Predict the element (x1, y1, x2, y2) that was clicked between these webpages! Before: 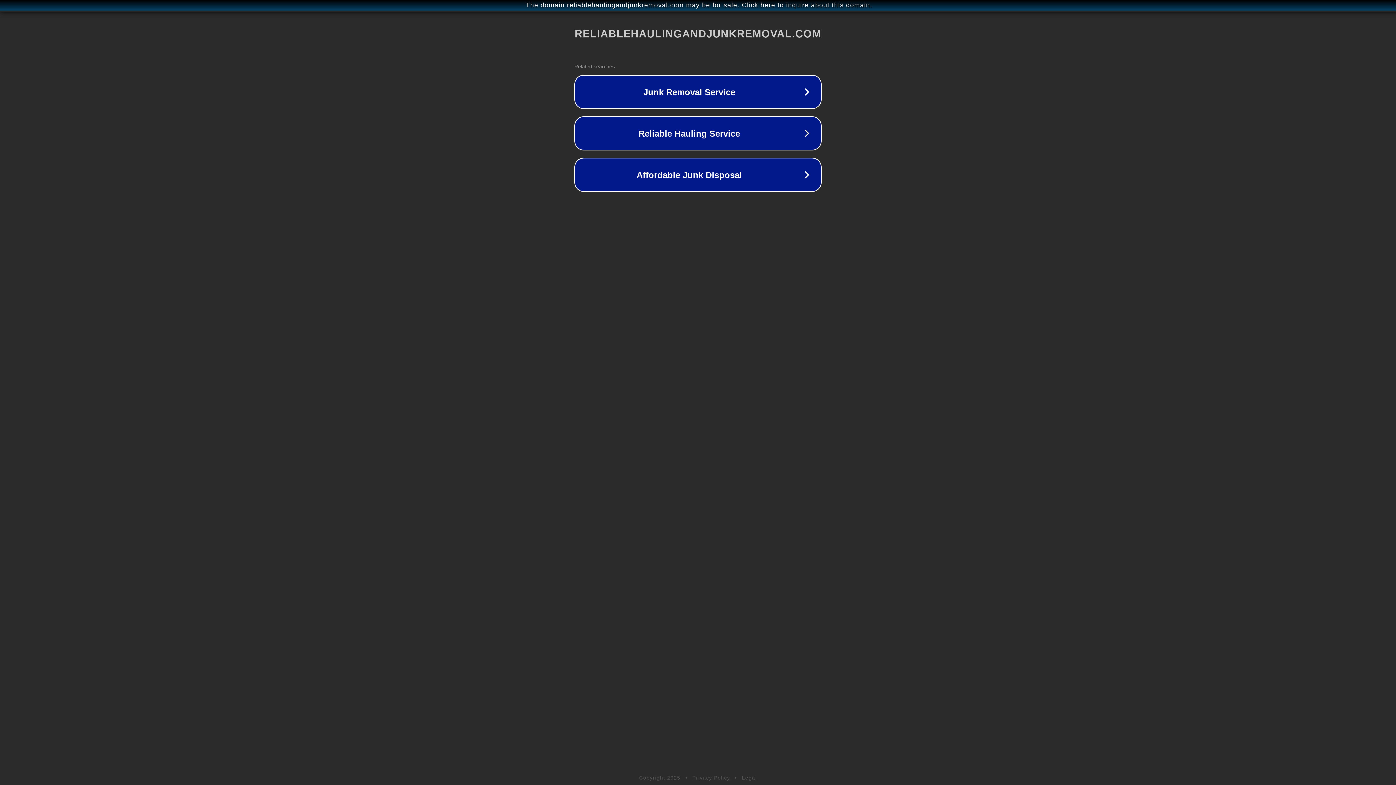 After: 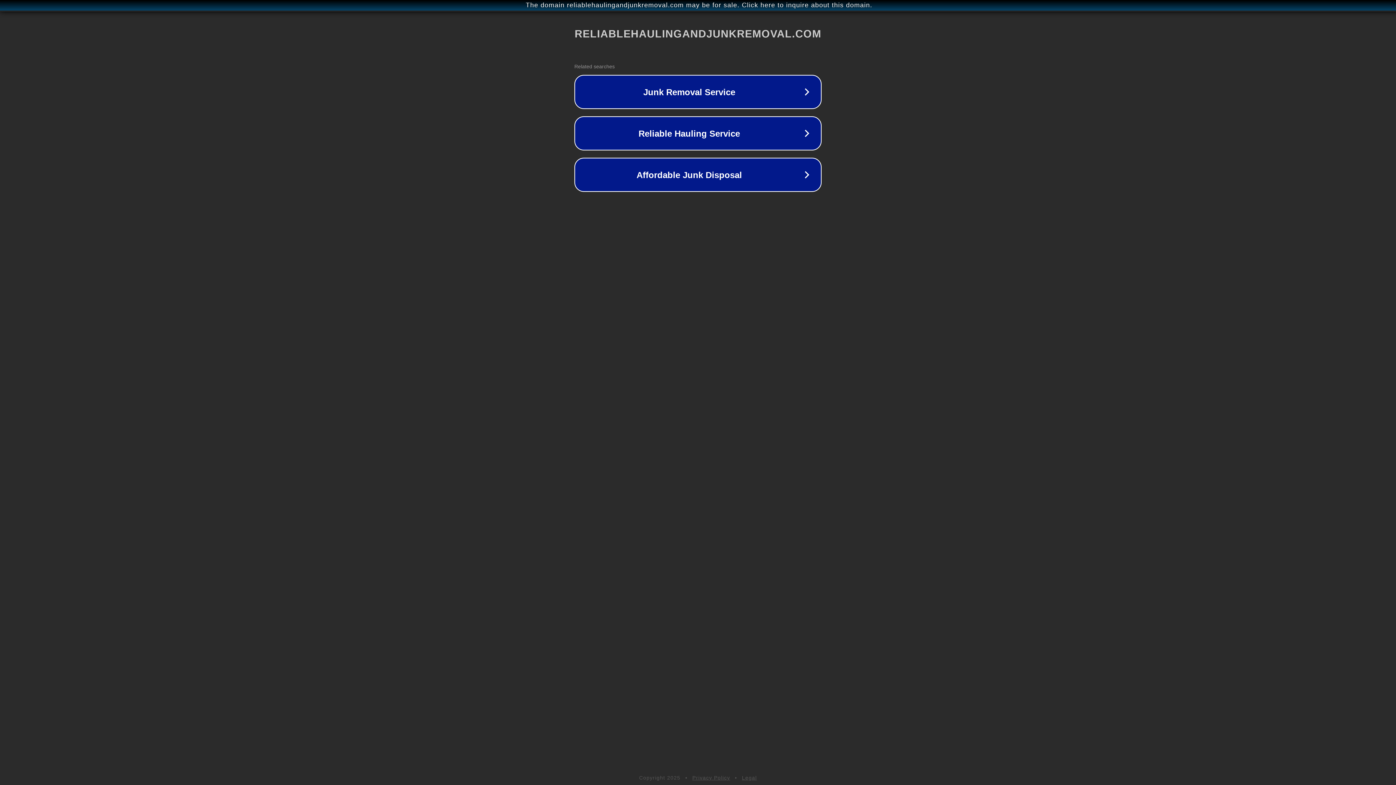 Action: label: Legal bbox: (742, 775, 757, 781)